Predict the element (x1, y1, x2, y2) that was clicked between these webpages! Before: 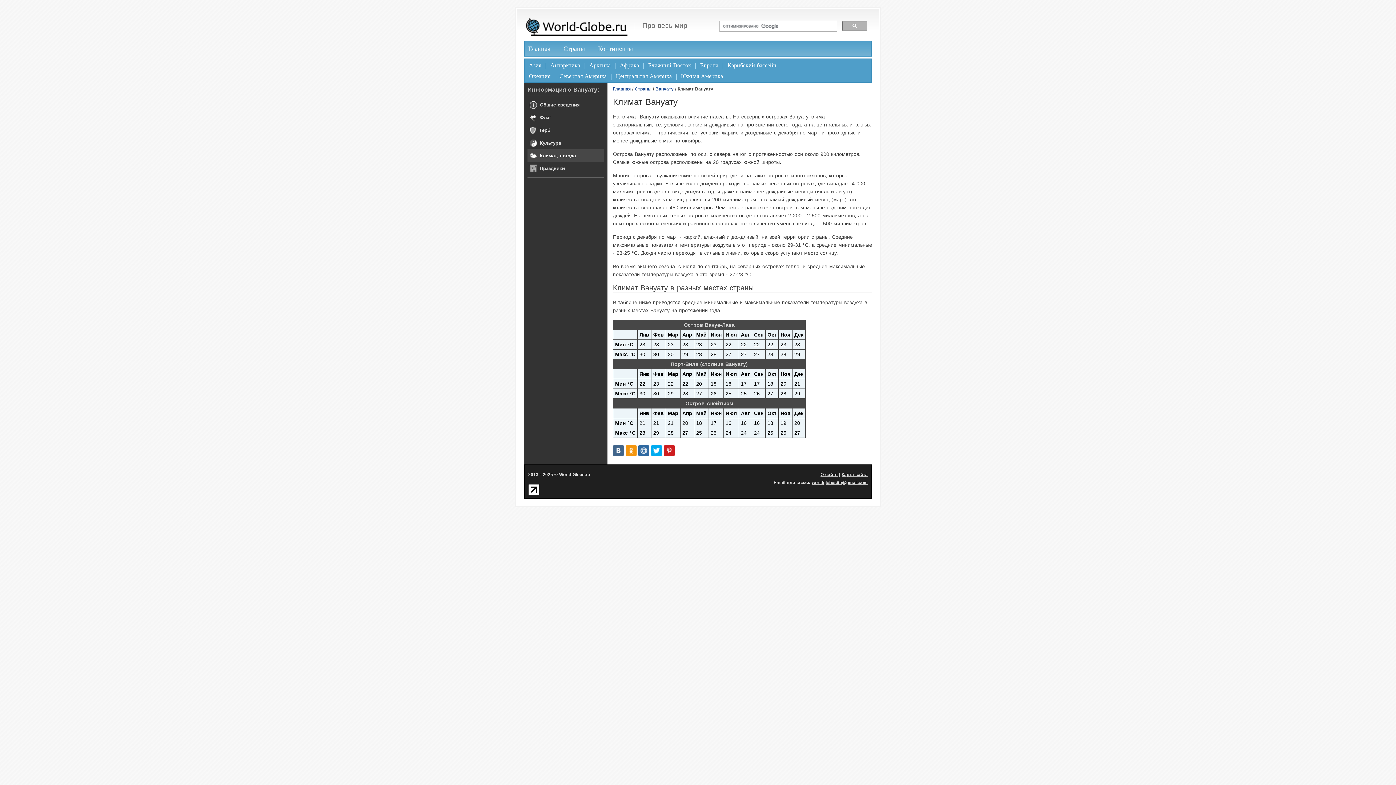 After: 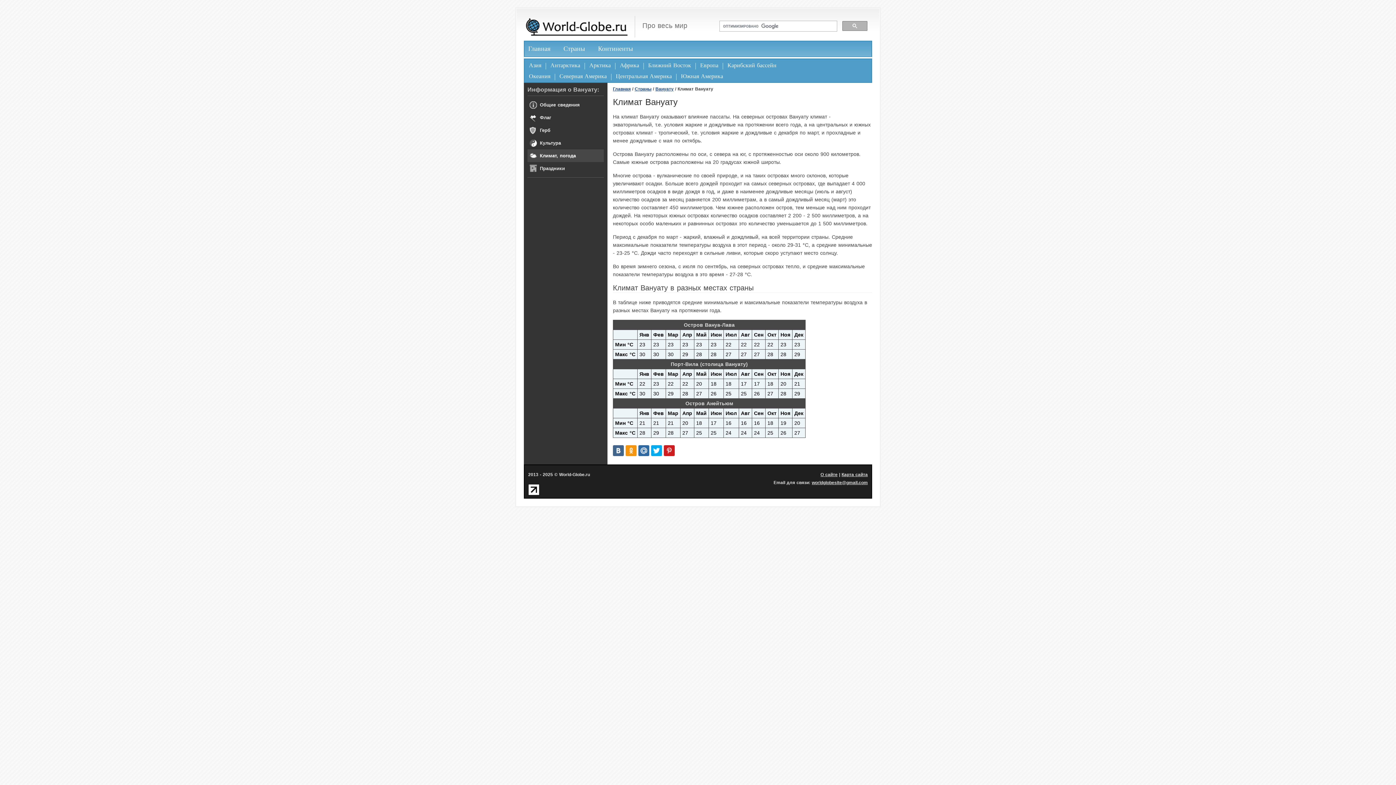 Action: bbox: (527, 149, 604, 162) label: Климат, погода